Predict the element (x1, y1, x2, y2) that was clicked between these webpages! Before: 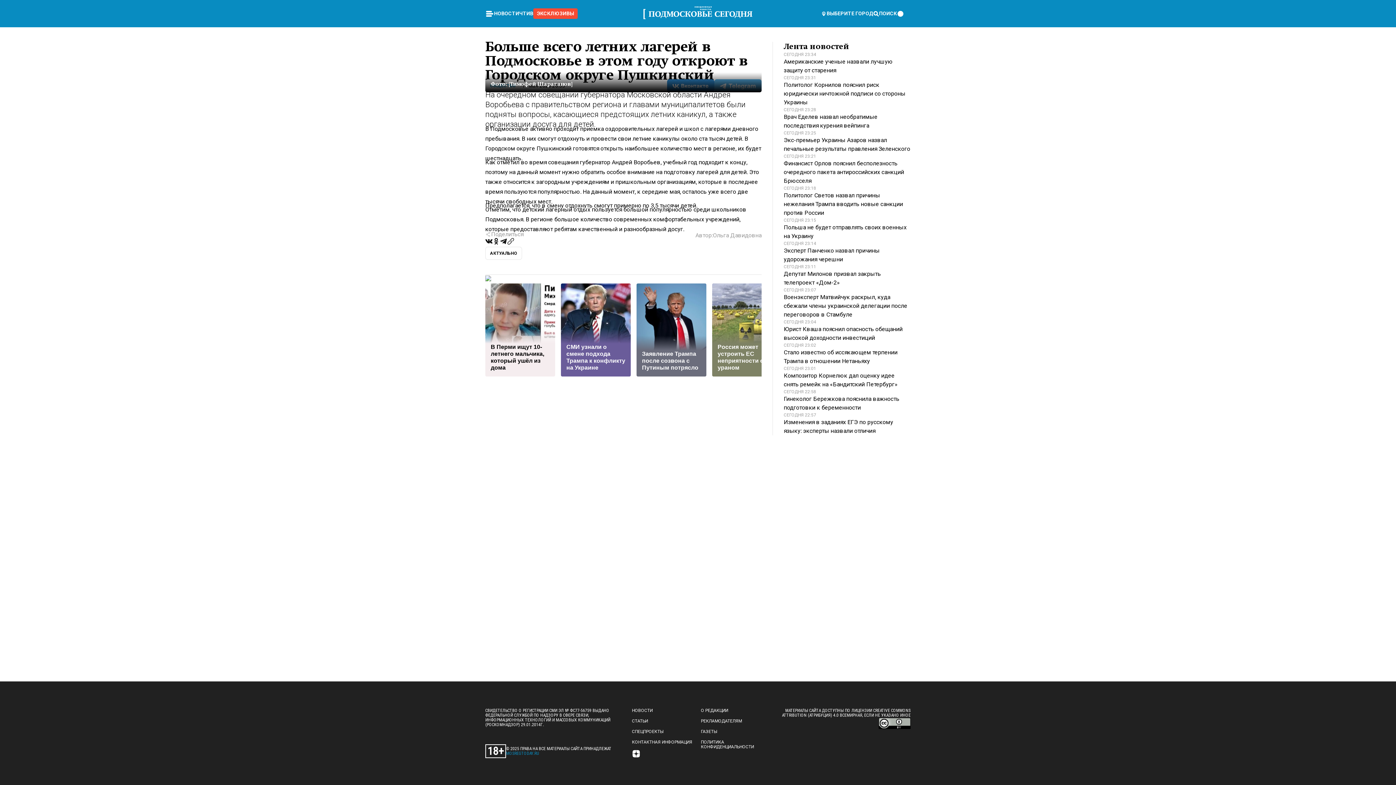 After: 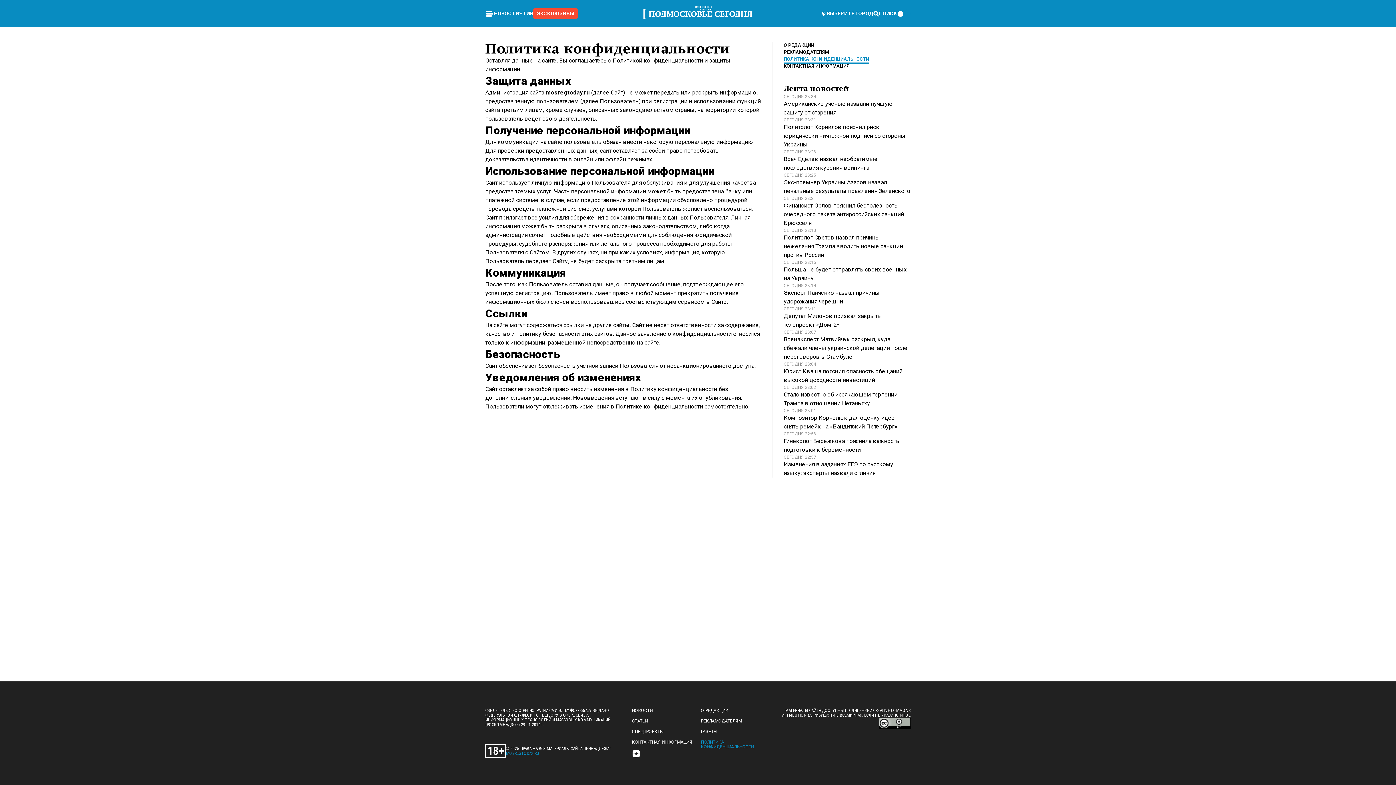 Action: bbox: (701, 740, 754, 749) label: ПОЛИТИКА КОНФИДЕНЦИАЛЬНОСТИ